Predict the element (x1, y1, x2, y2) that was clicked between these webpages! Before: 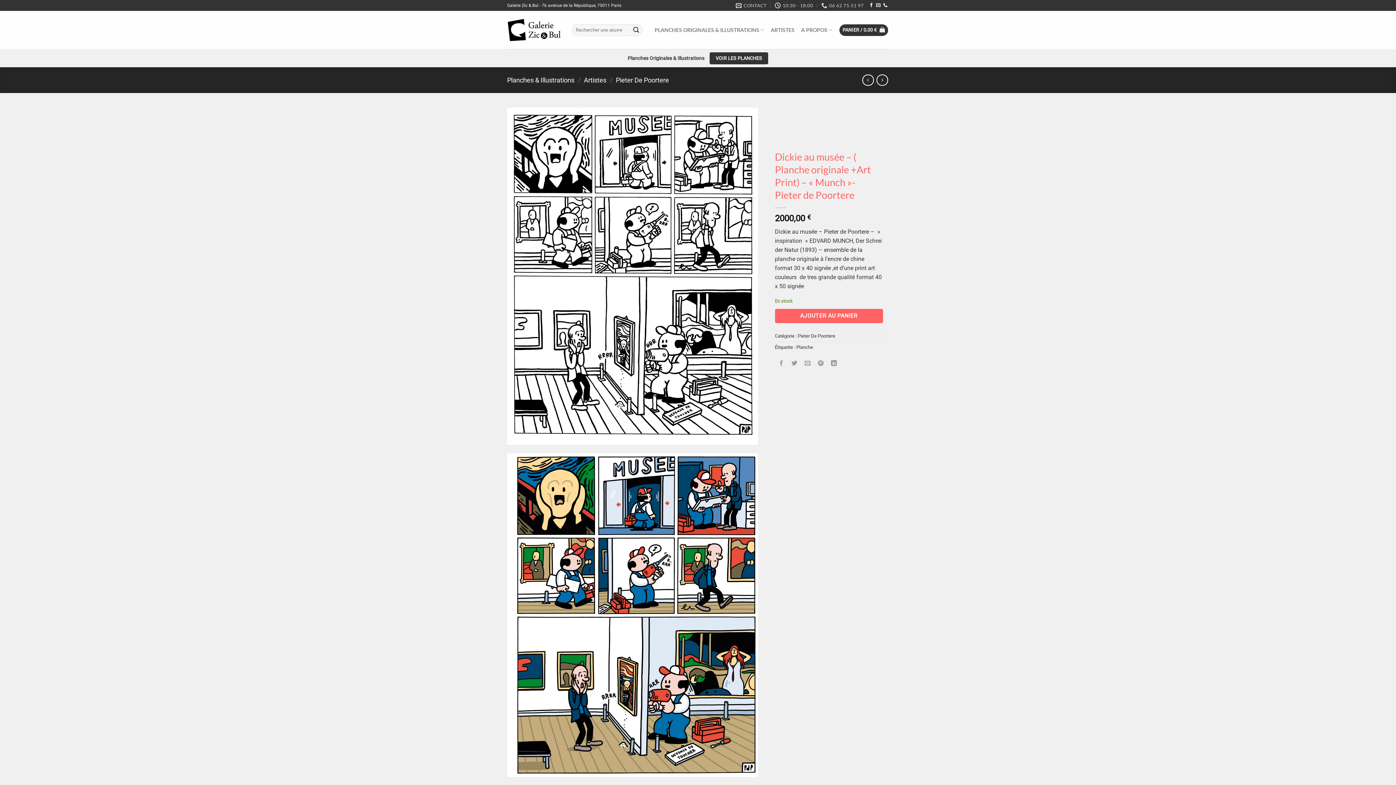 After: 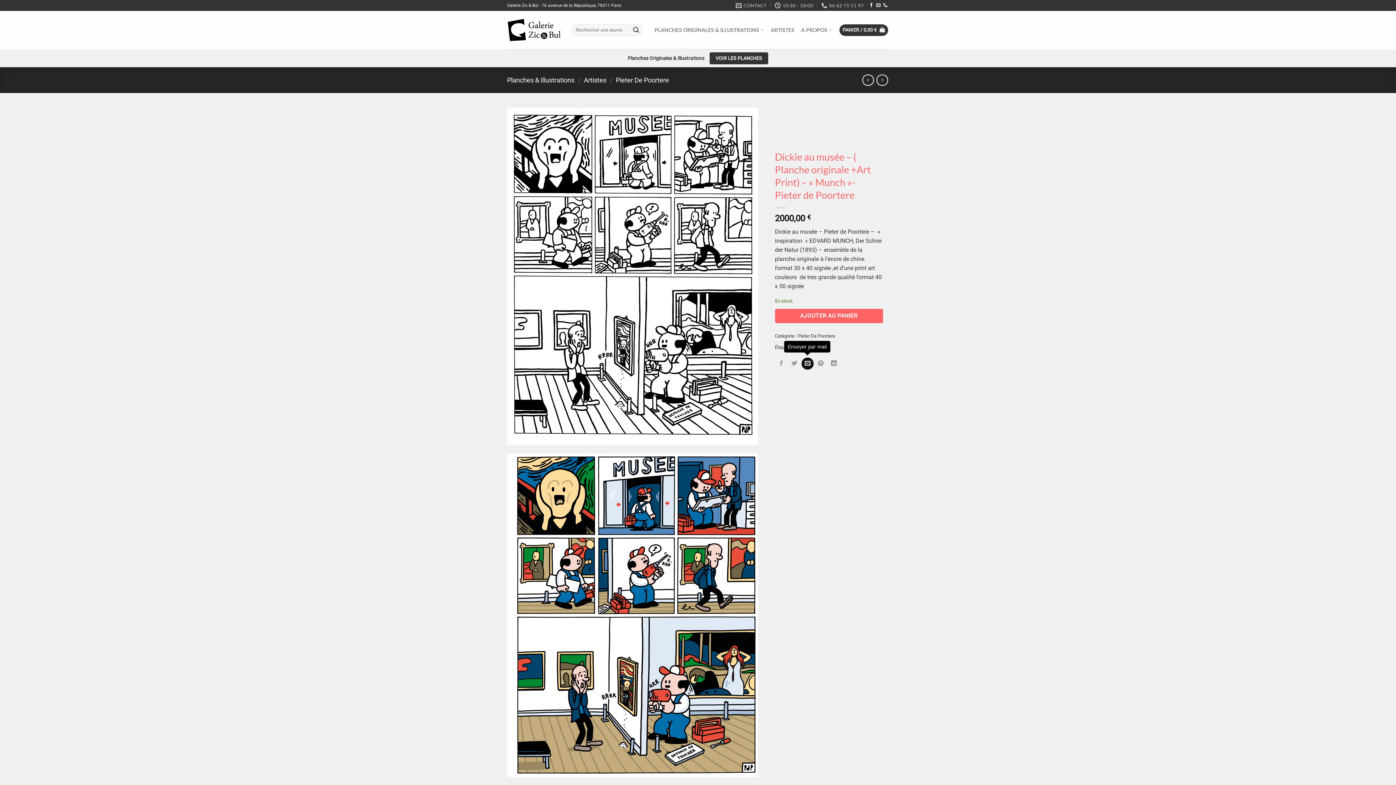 Action: bbox: (801, 357, 813, 369) label: Envoyer par mail